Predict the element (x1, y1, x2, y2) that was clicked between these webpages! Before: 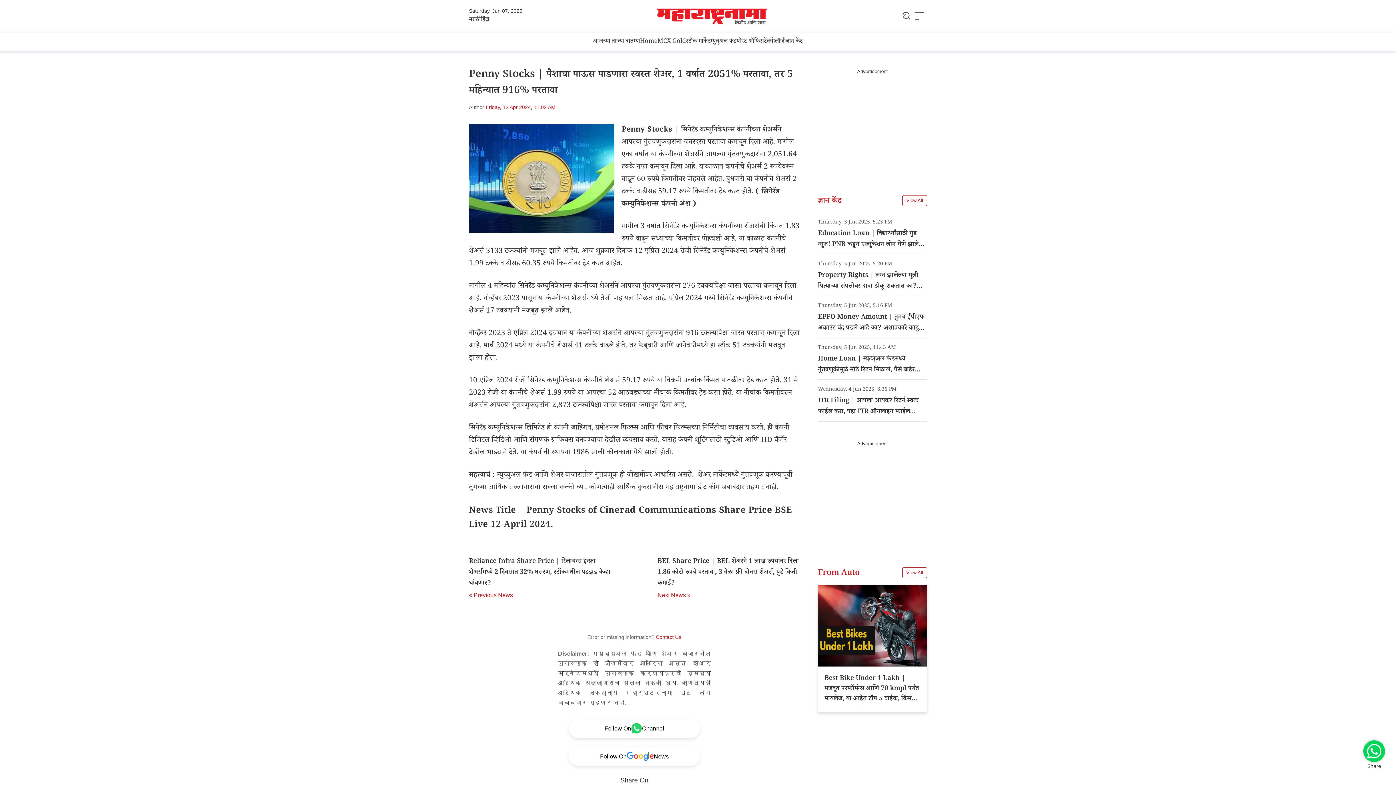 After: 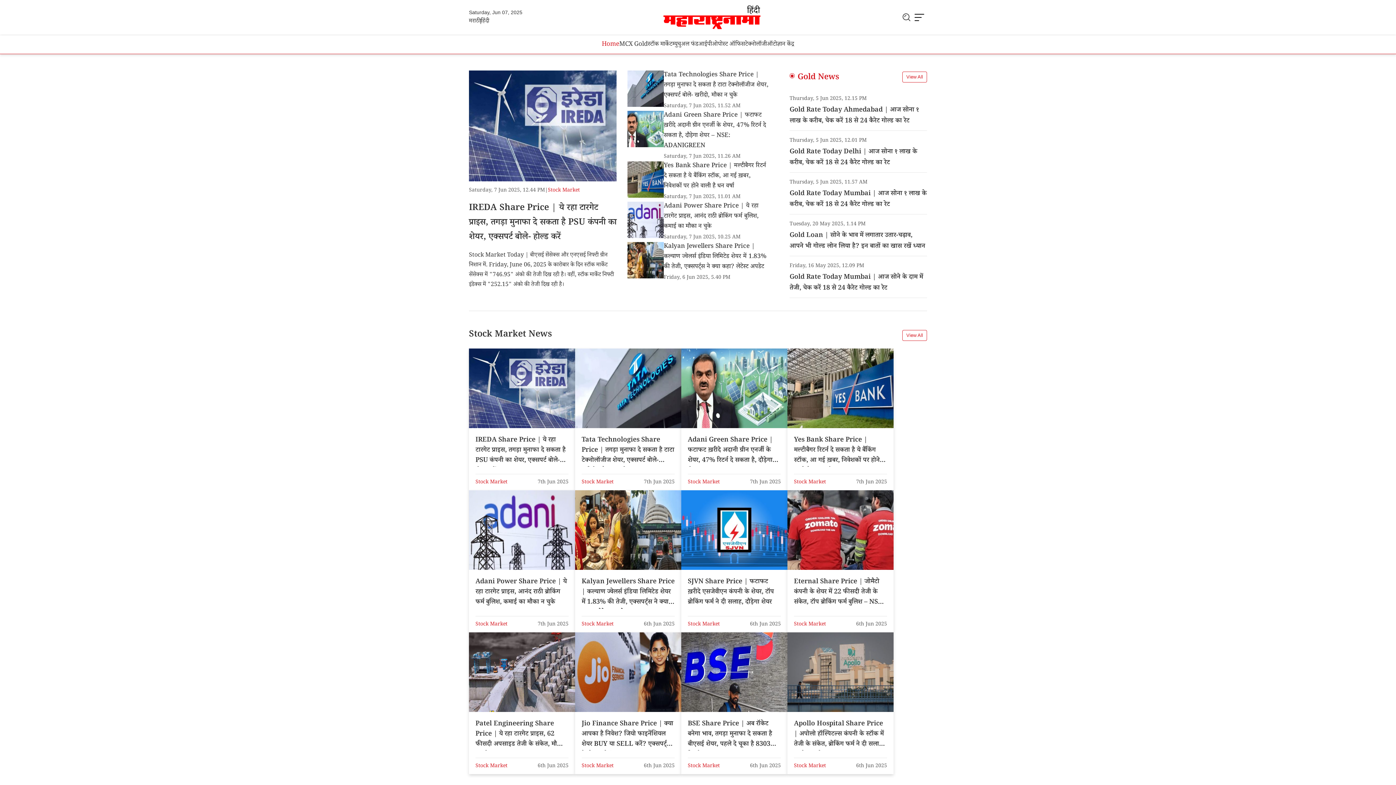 Action: label: हिंदी bbox: (481, 15, 489, 24)